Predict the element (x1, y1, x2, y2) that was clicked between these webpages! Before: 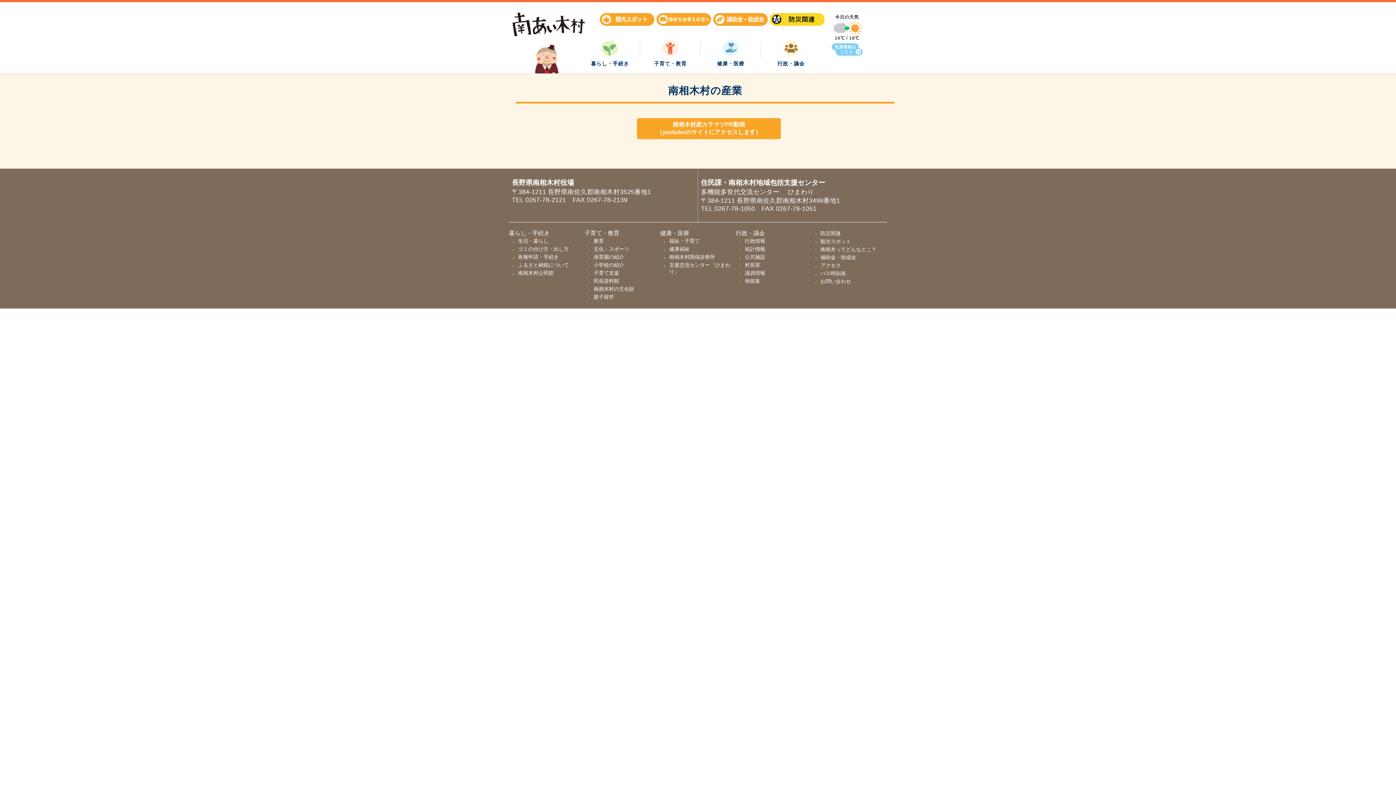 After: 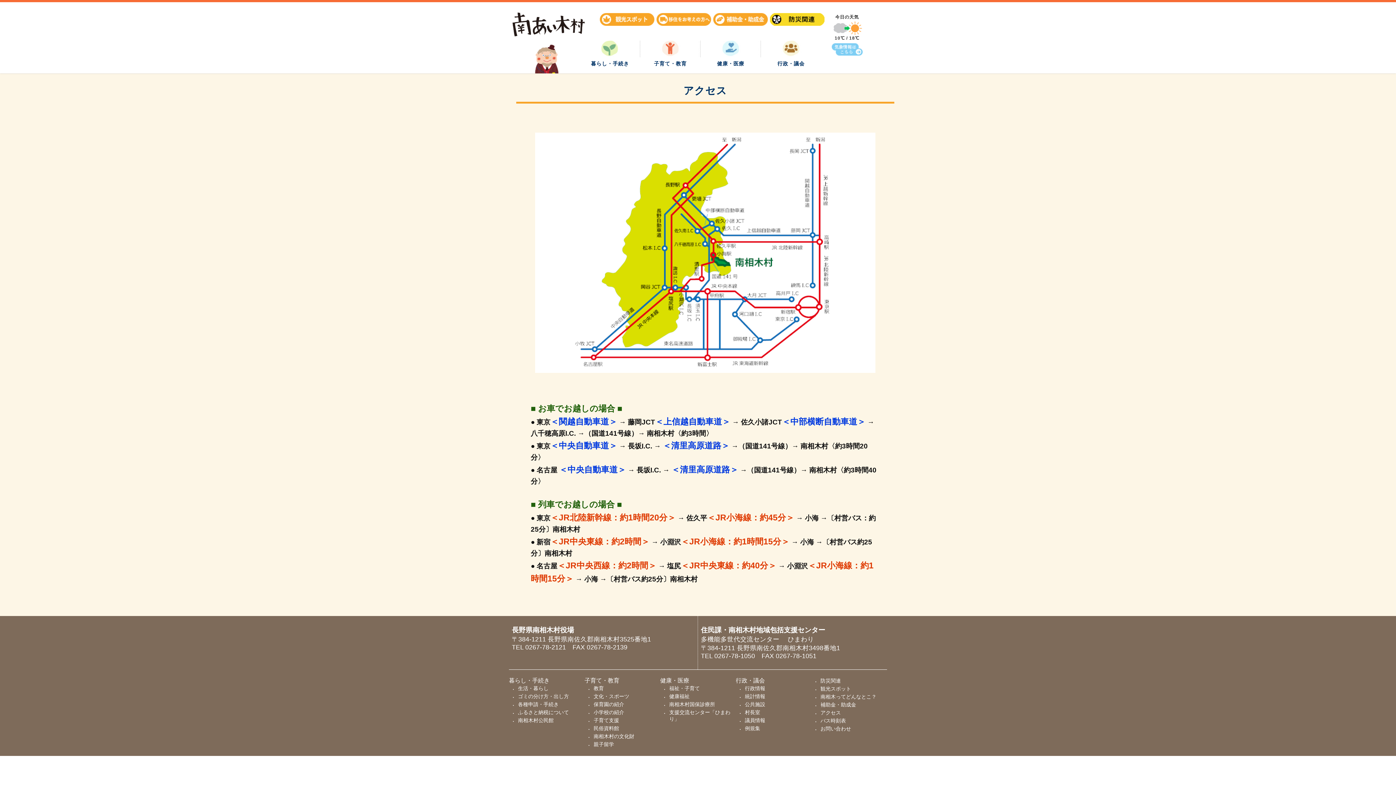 Action: bbox: (811, 261, 887, 269) label: アクセス